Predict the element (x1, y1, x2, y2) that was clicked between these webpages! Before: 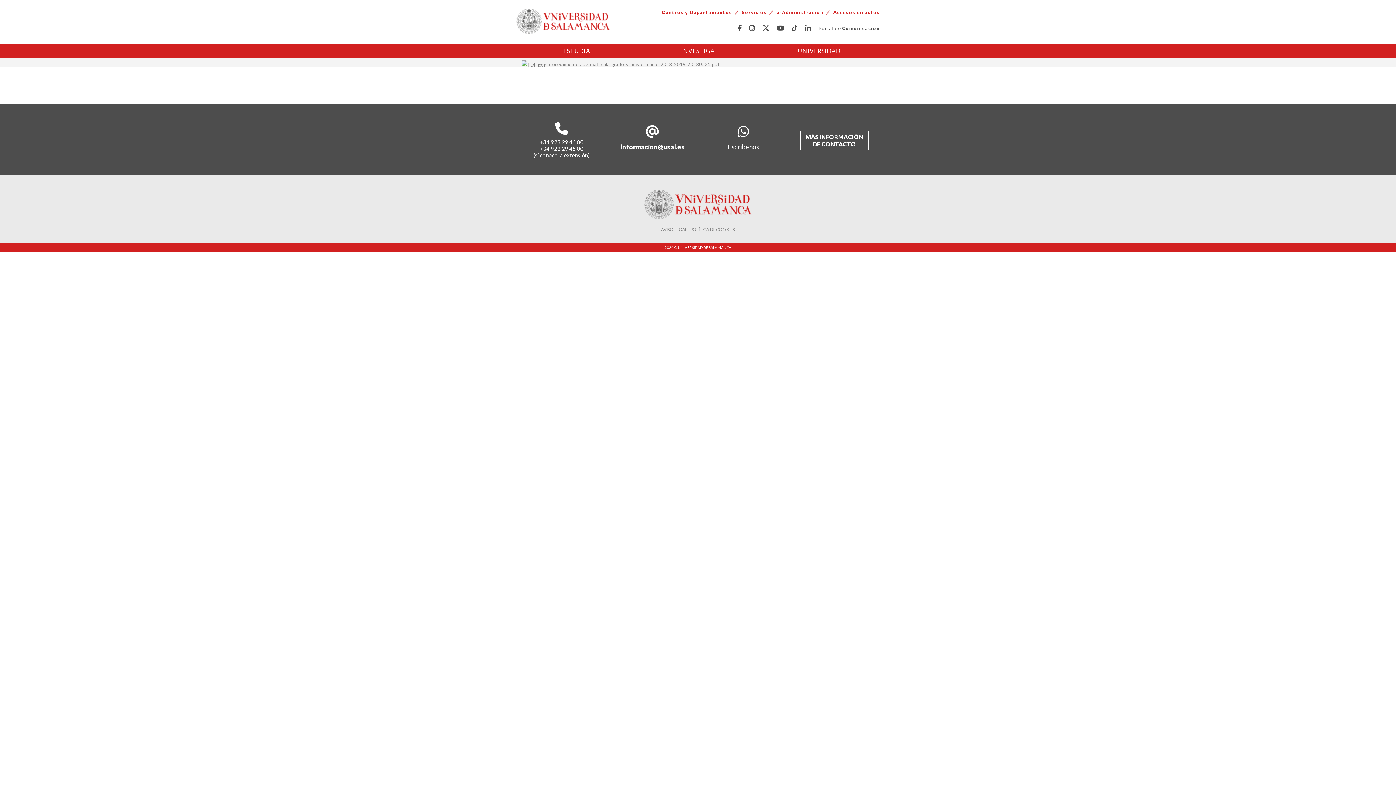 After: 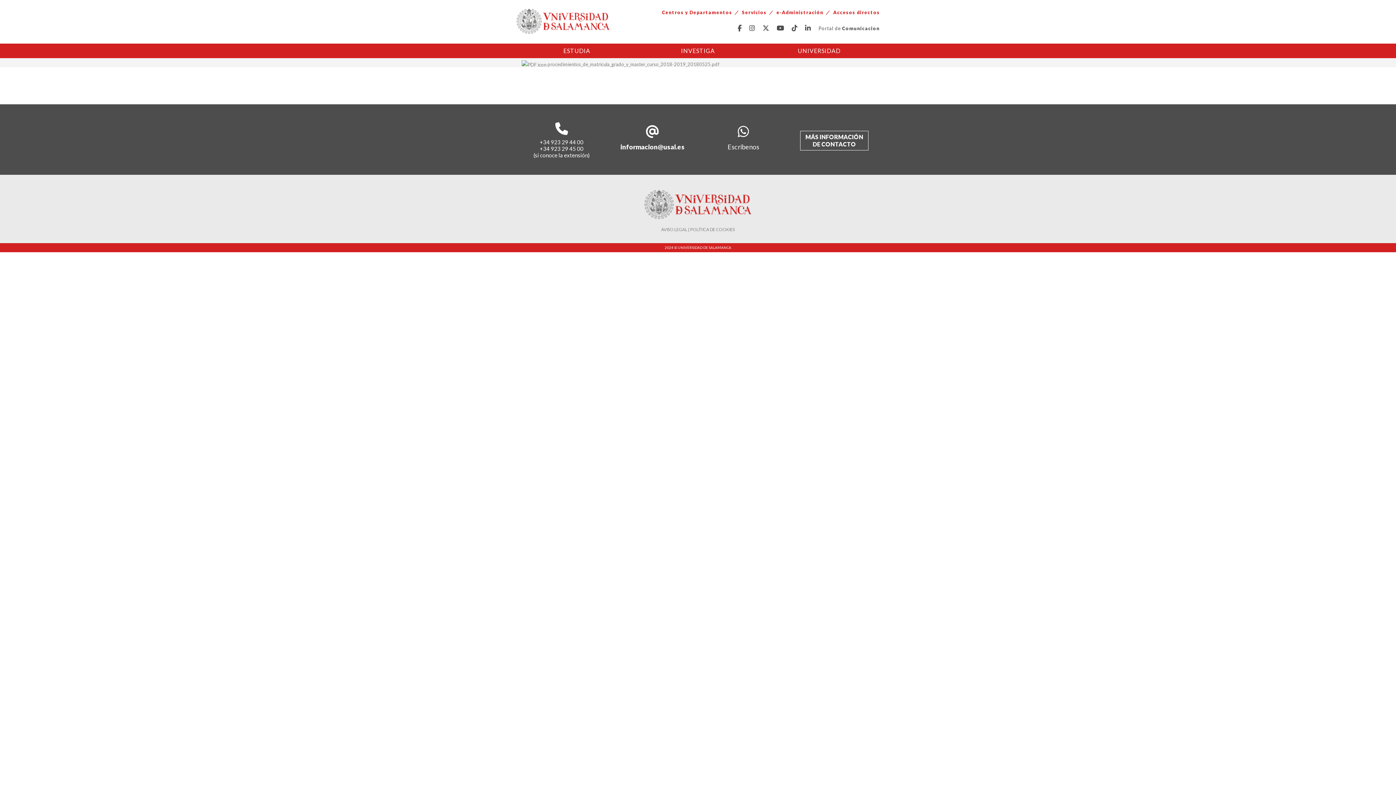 Action: bbox: (551, 128, 571, 134)